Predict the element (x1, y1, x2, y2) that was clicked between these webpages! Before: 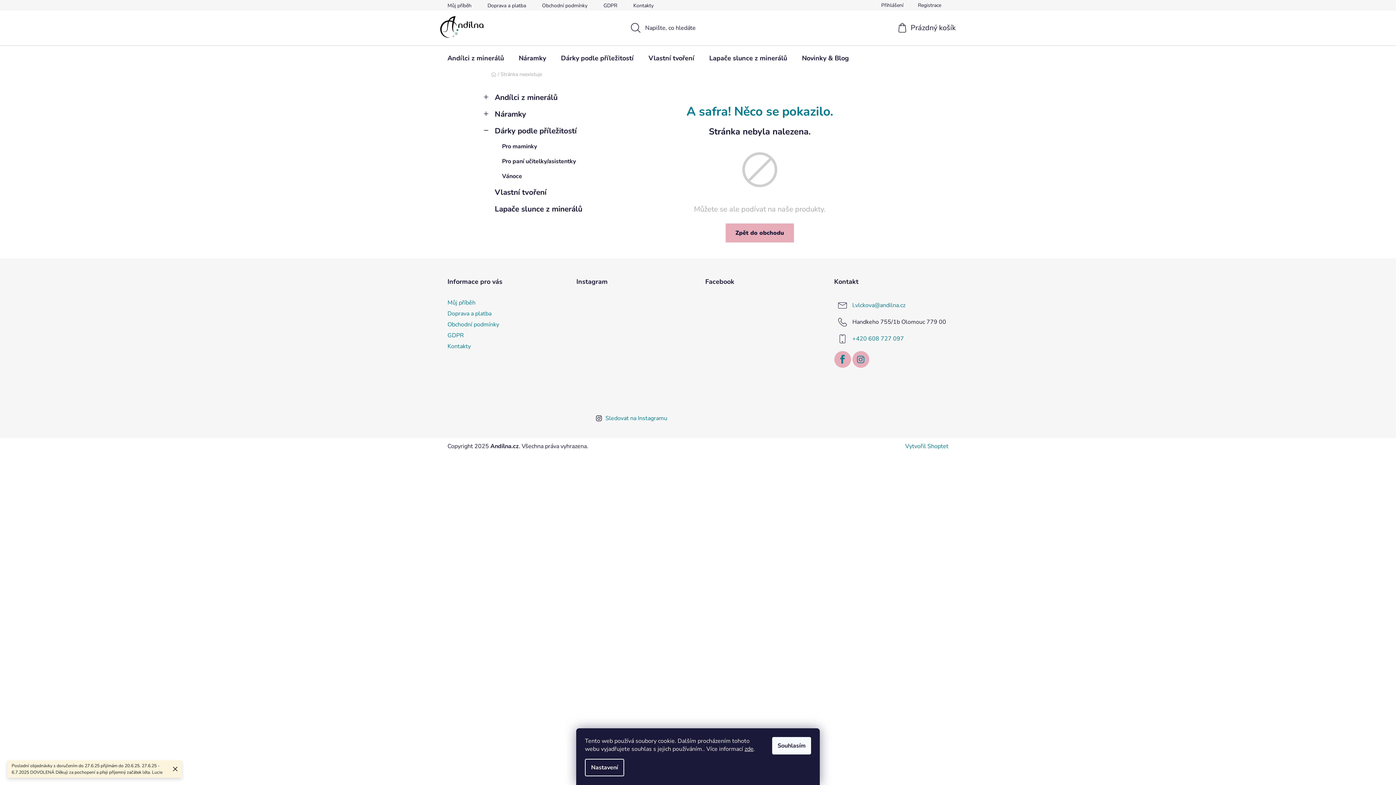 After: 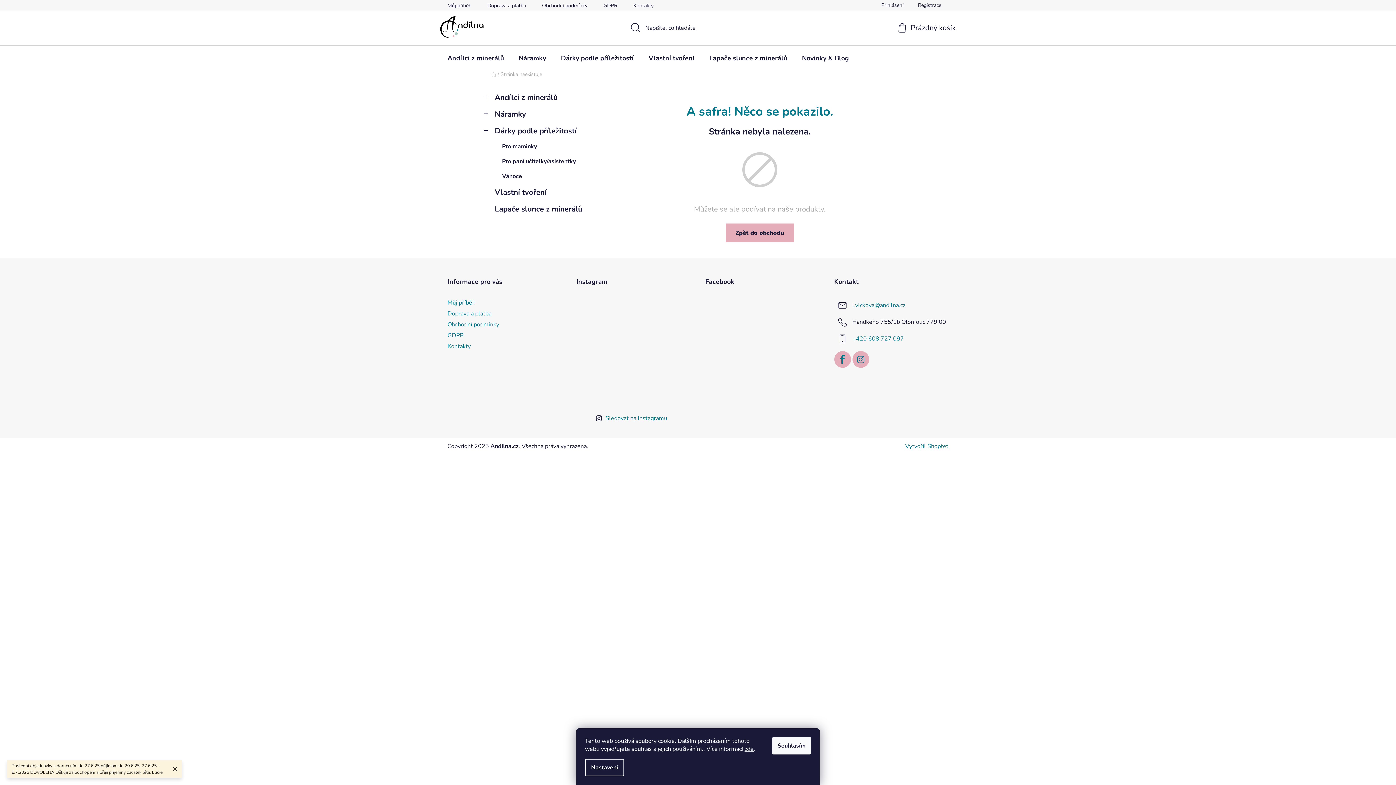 Action: bbox: (649, 333, 685, 370)